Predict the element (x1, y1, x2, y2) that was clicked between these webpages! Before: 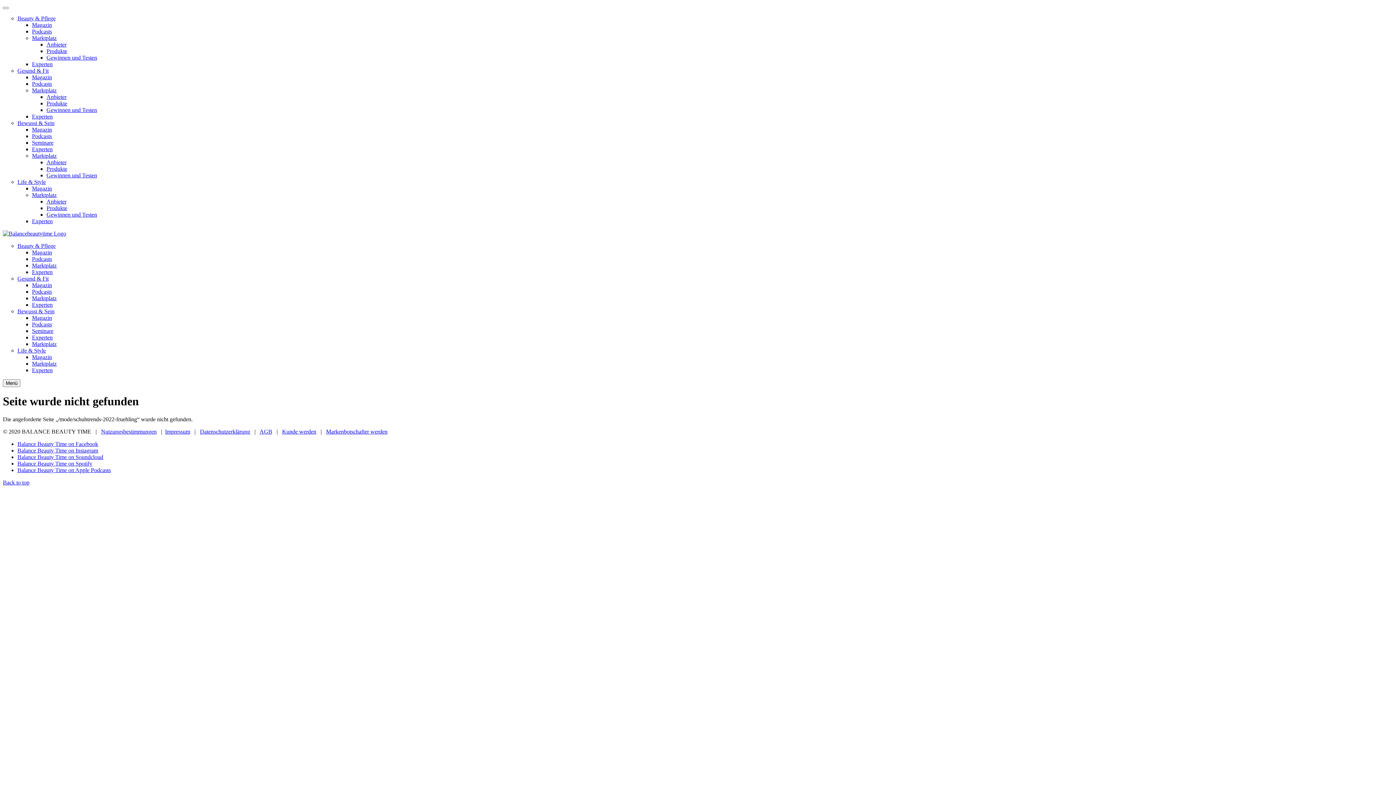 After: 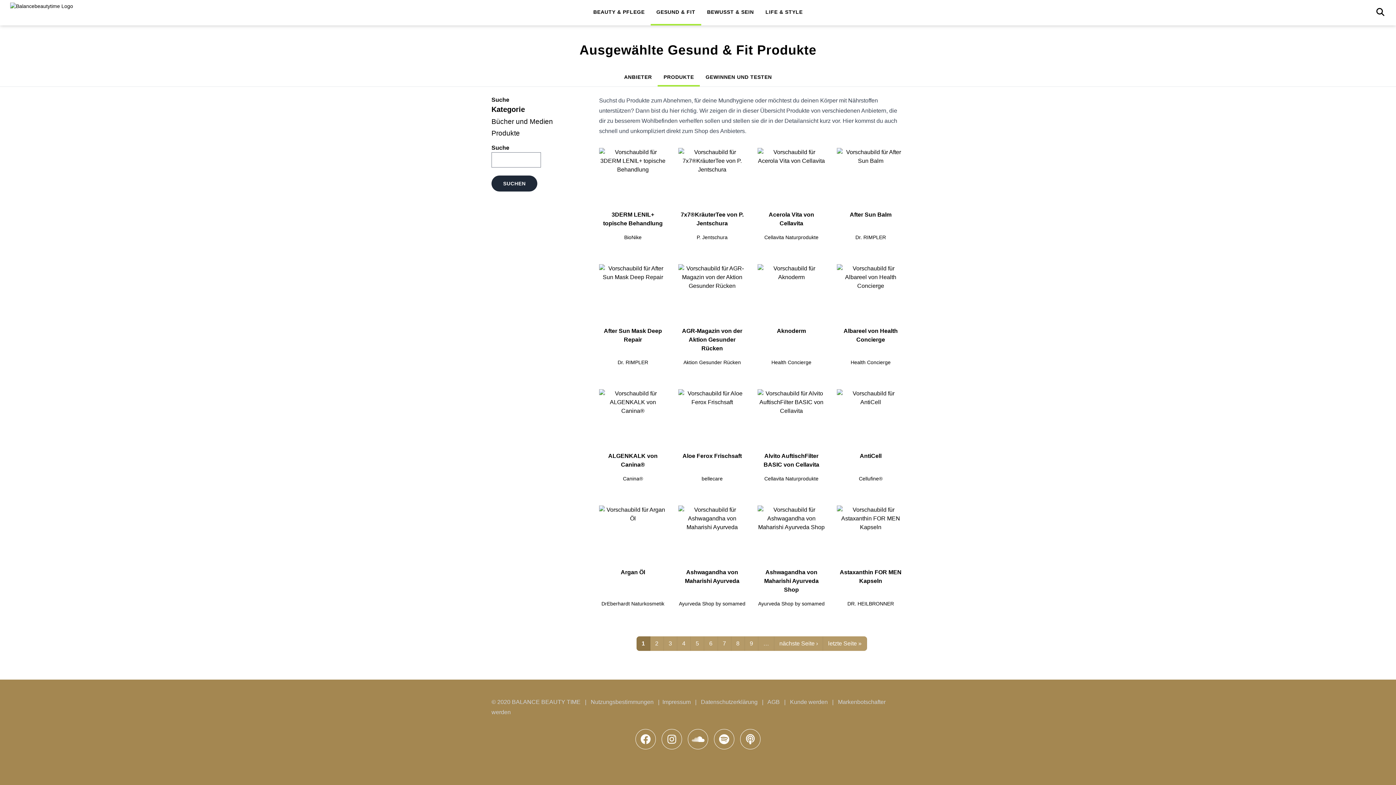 Action: label: Produkte bbox: (46, 100, 67, 106)